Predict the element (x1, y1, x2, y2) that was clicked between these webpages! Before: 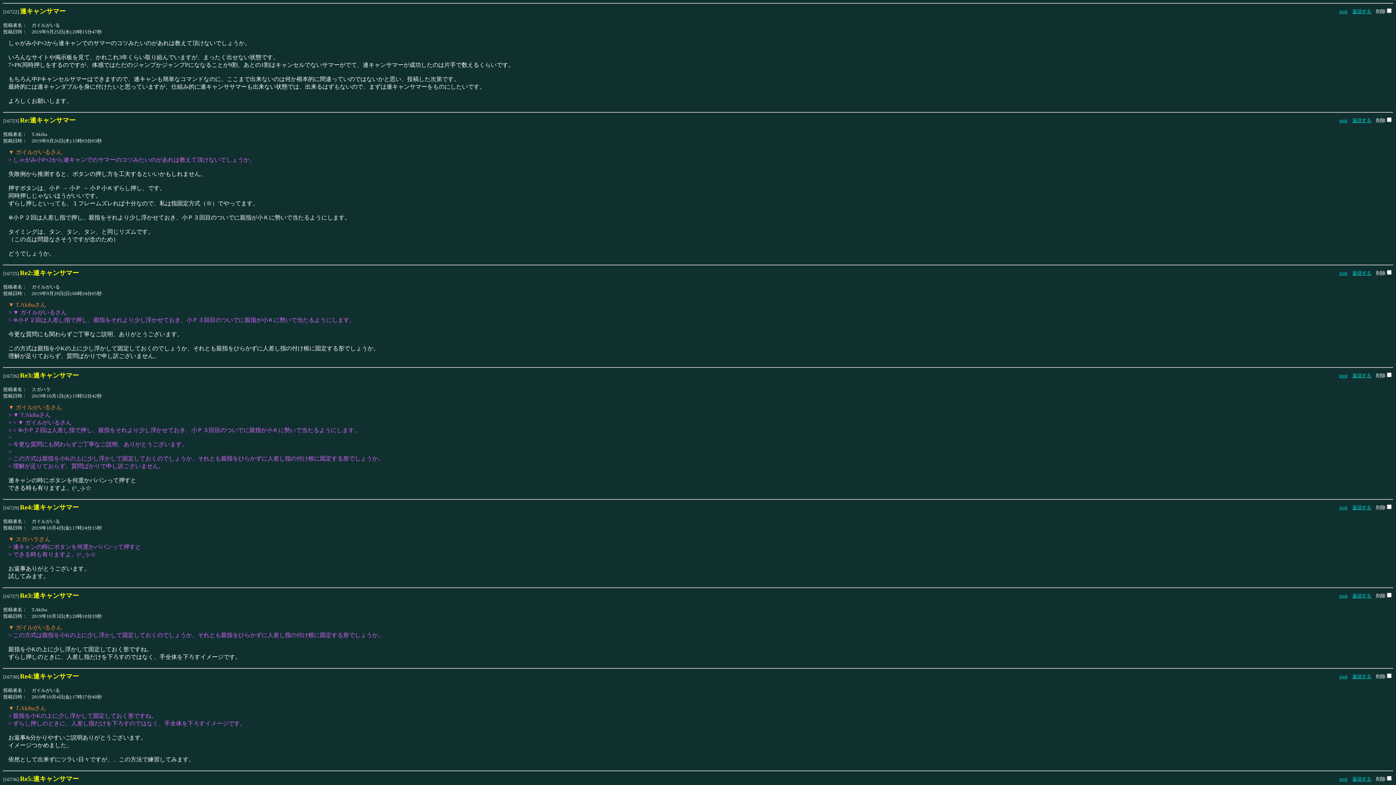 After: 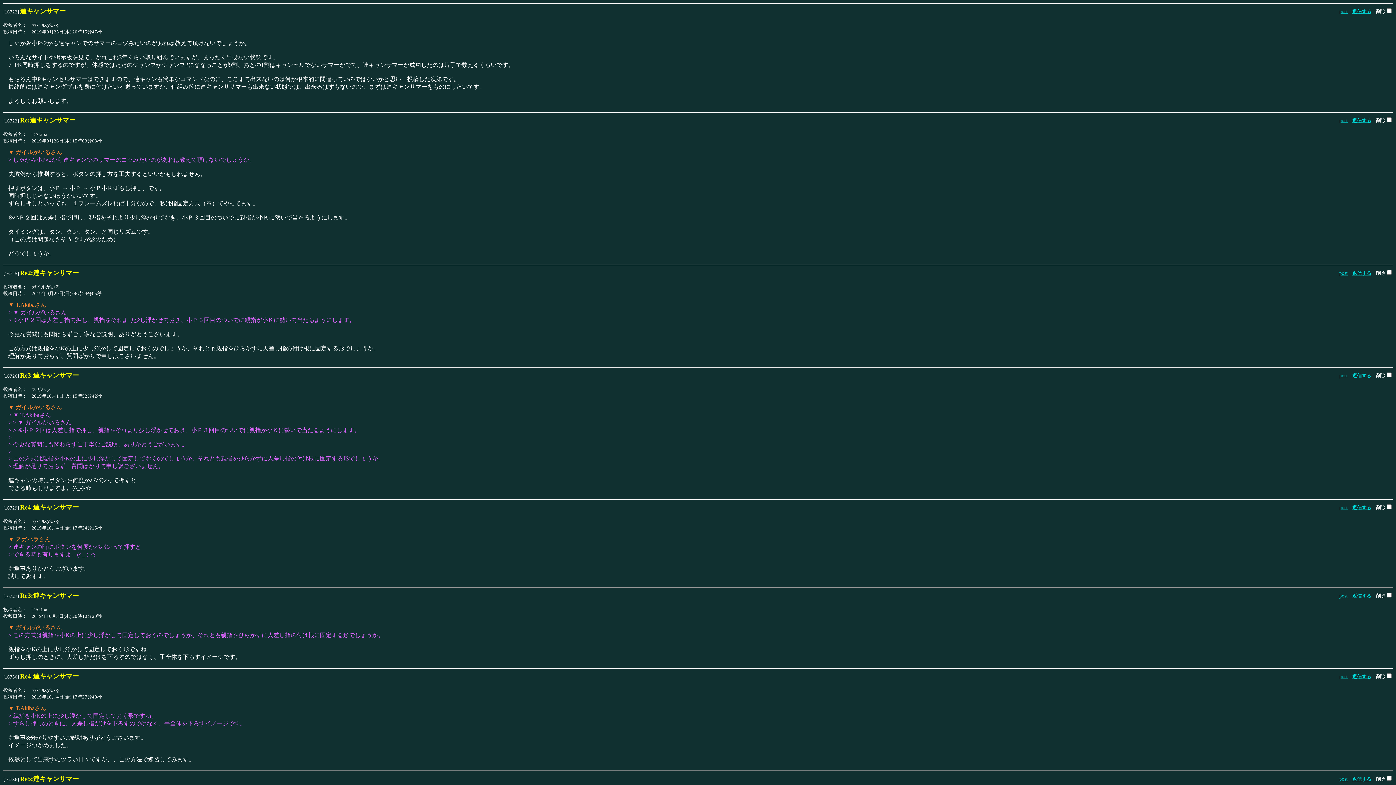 Action: bbox: (1339, 593, 1348, 598) label: post